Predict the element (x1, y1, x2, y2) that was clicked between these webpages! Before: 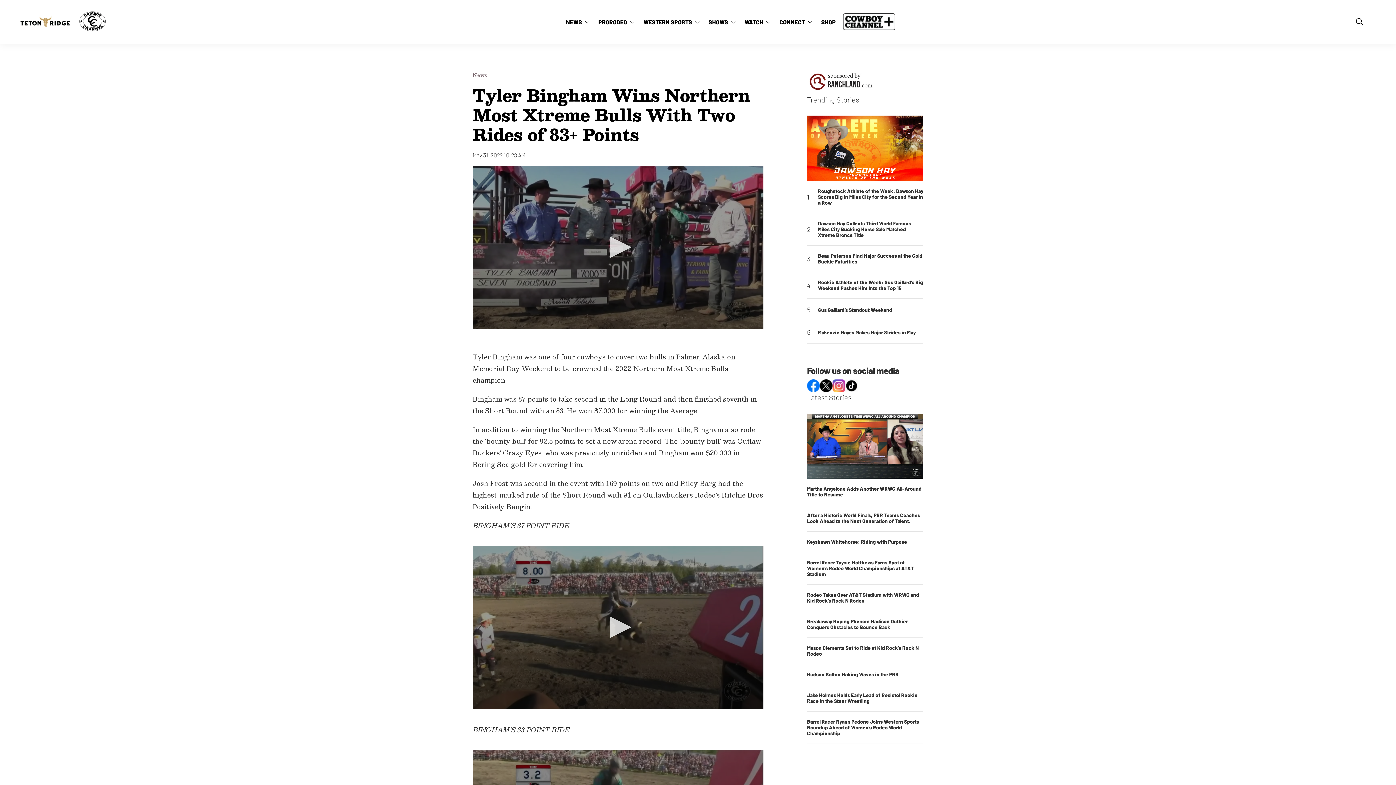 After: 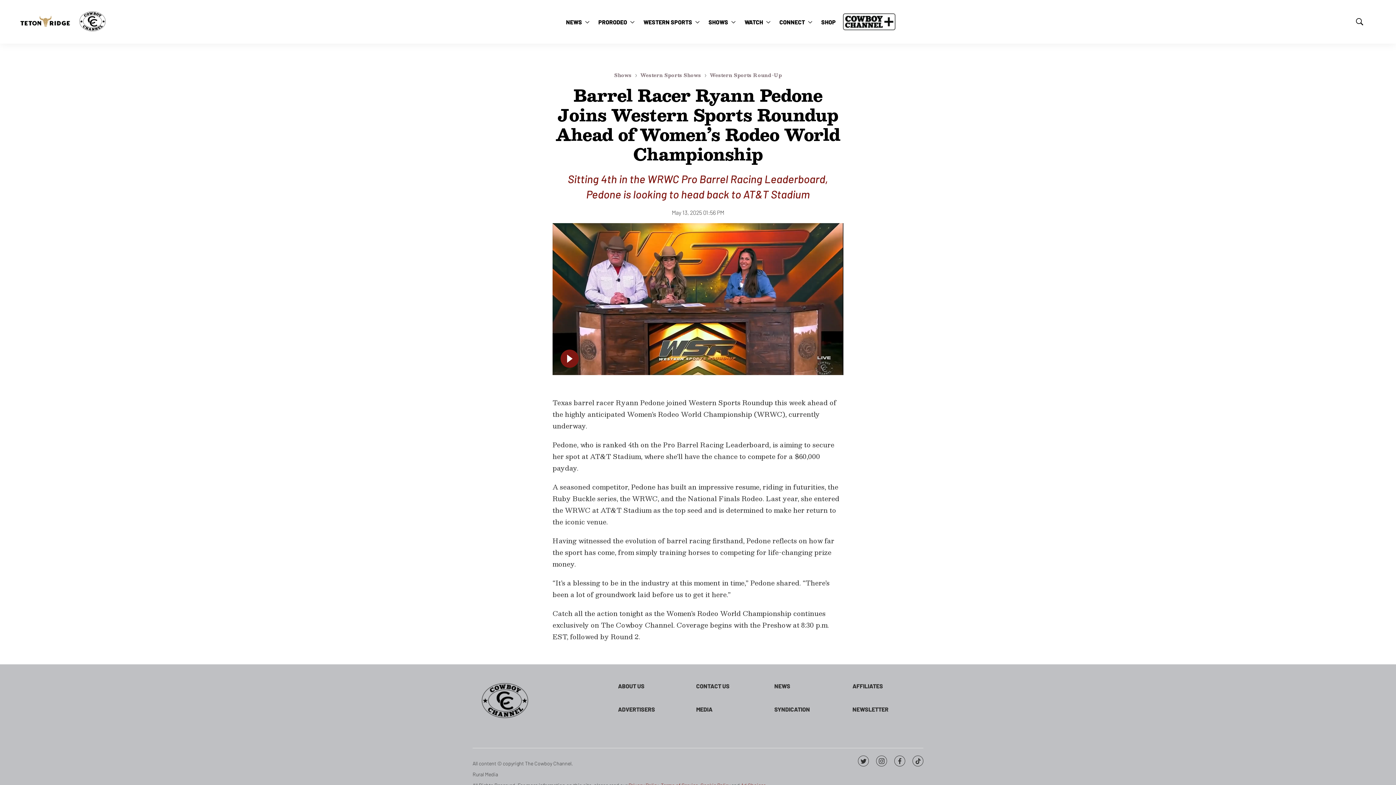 Action: label: Barrel Racer Ryann Pedone Joins Western Sports Roundup Ahead of Women’s Rodeo World Championship bbox: (807, 719, 923, 736)